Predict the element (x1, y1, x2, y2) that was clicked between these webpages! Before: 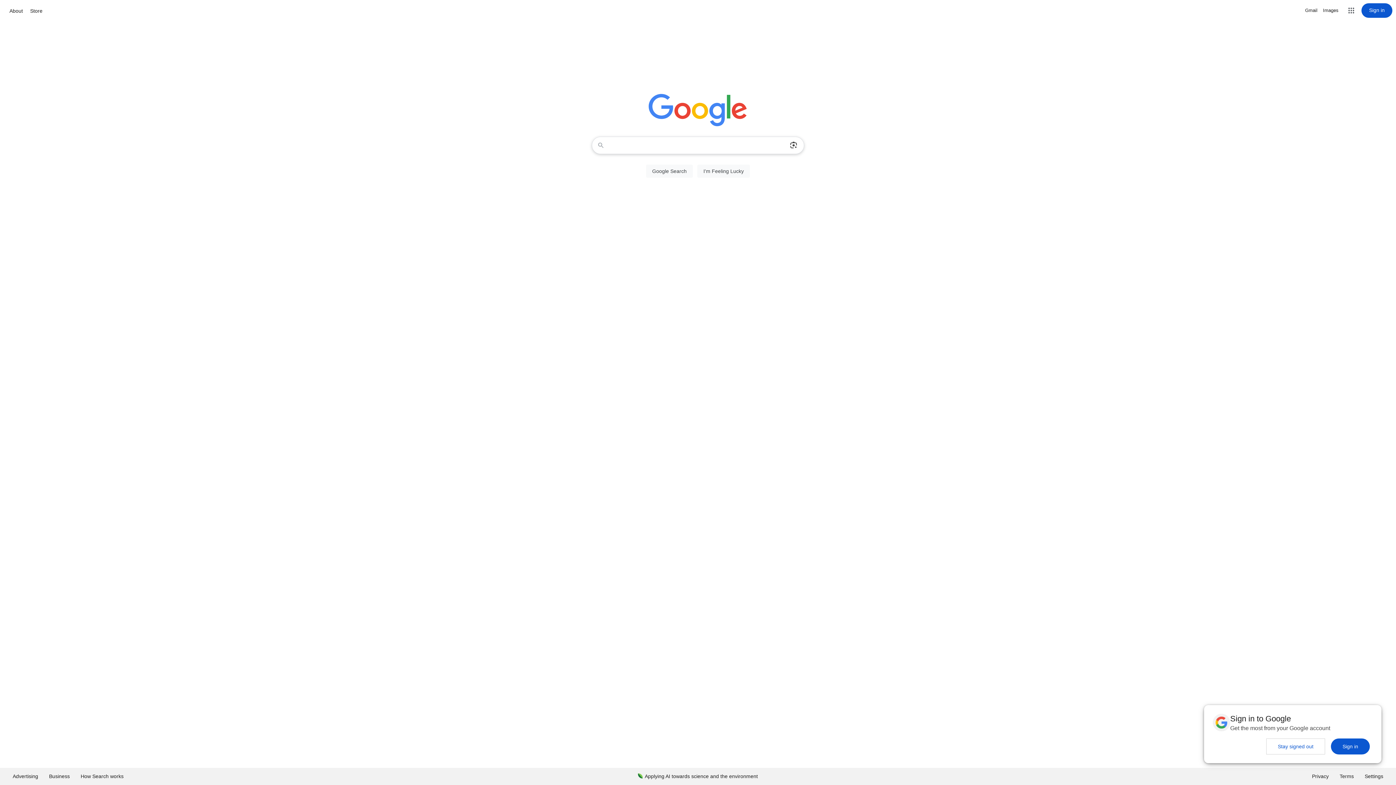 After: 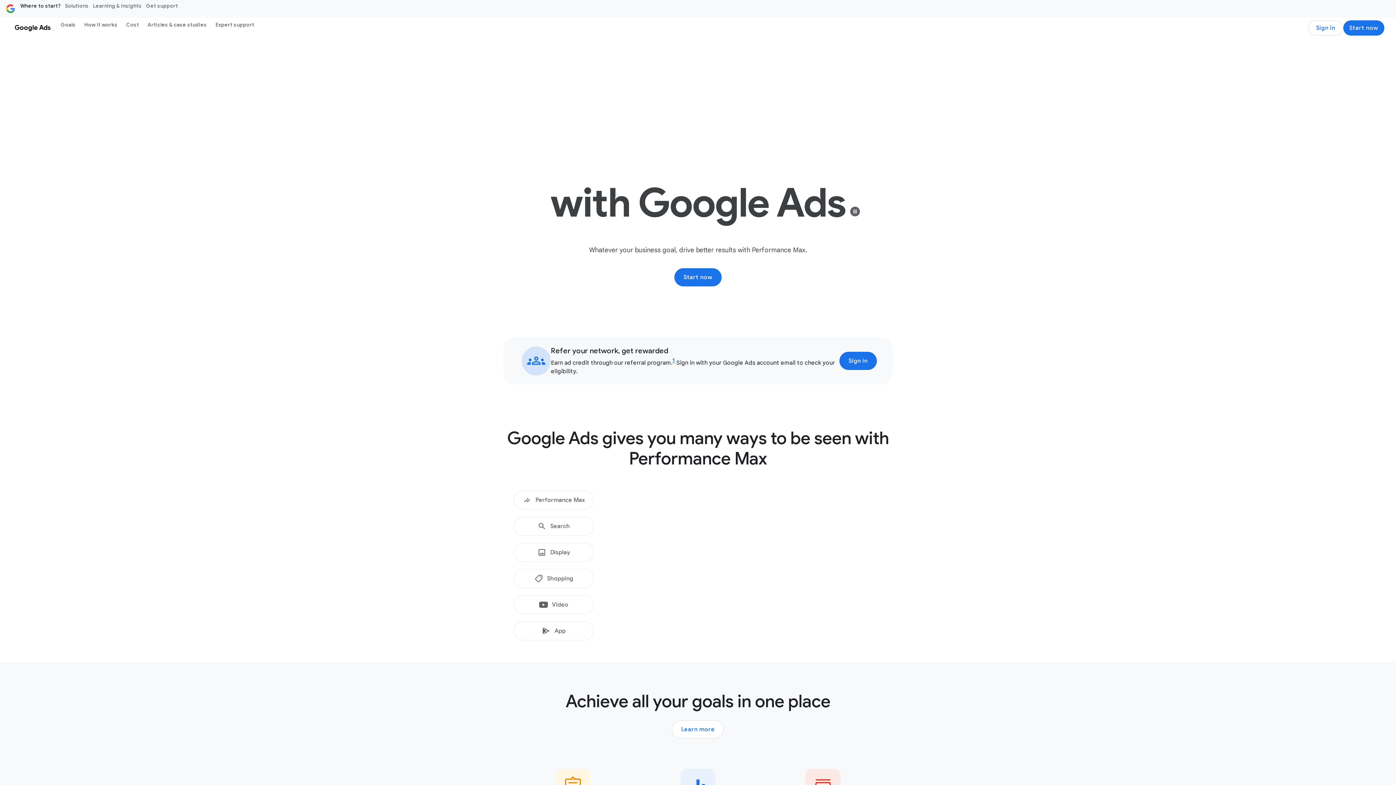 Action: label: Advertising bbox: (7, 768, 43, 785)